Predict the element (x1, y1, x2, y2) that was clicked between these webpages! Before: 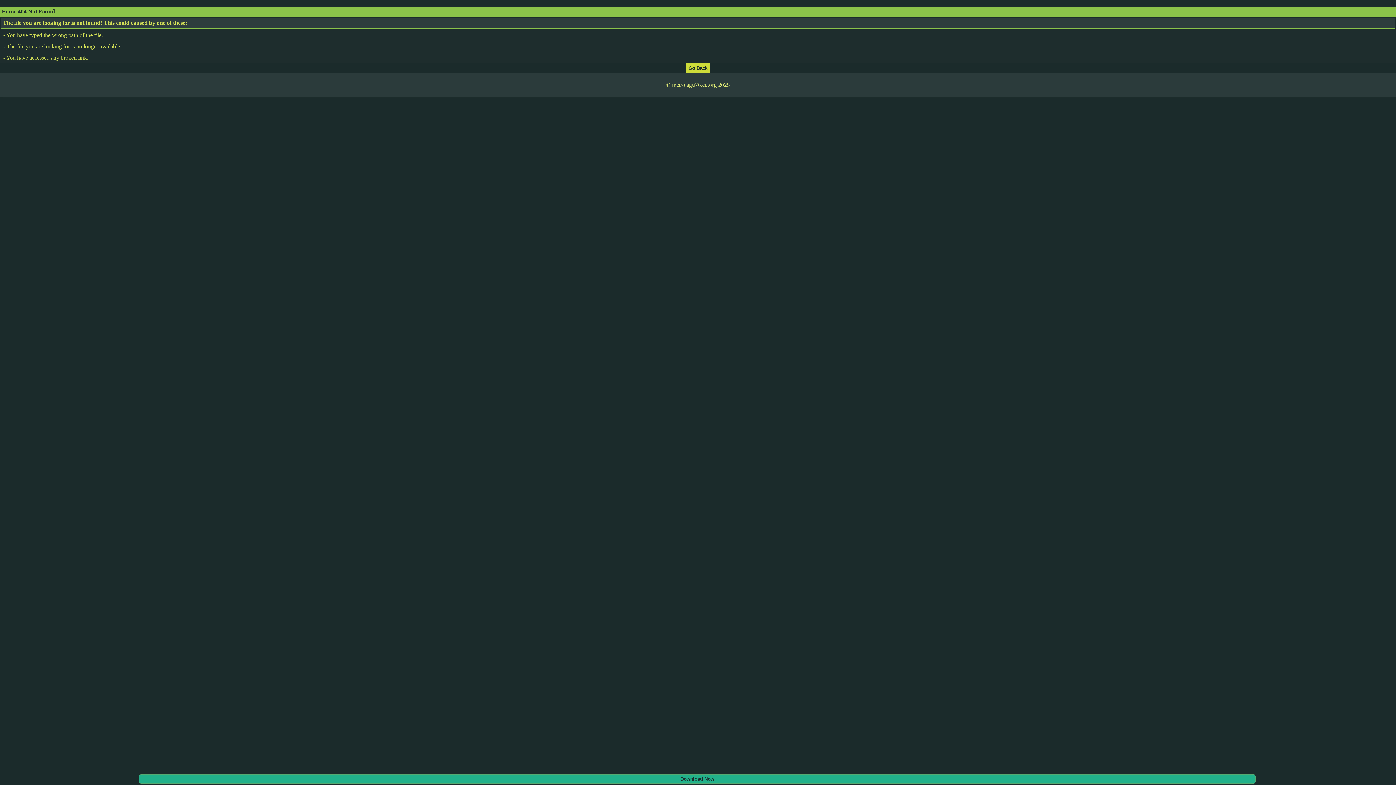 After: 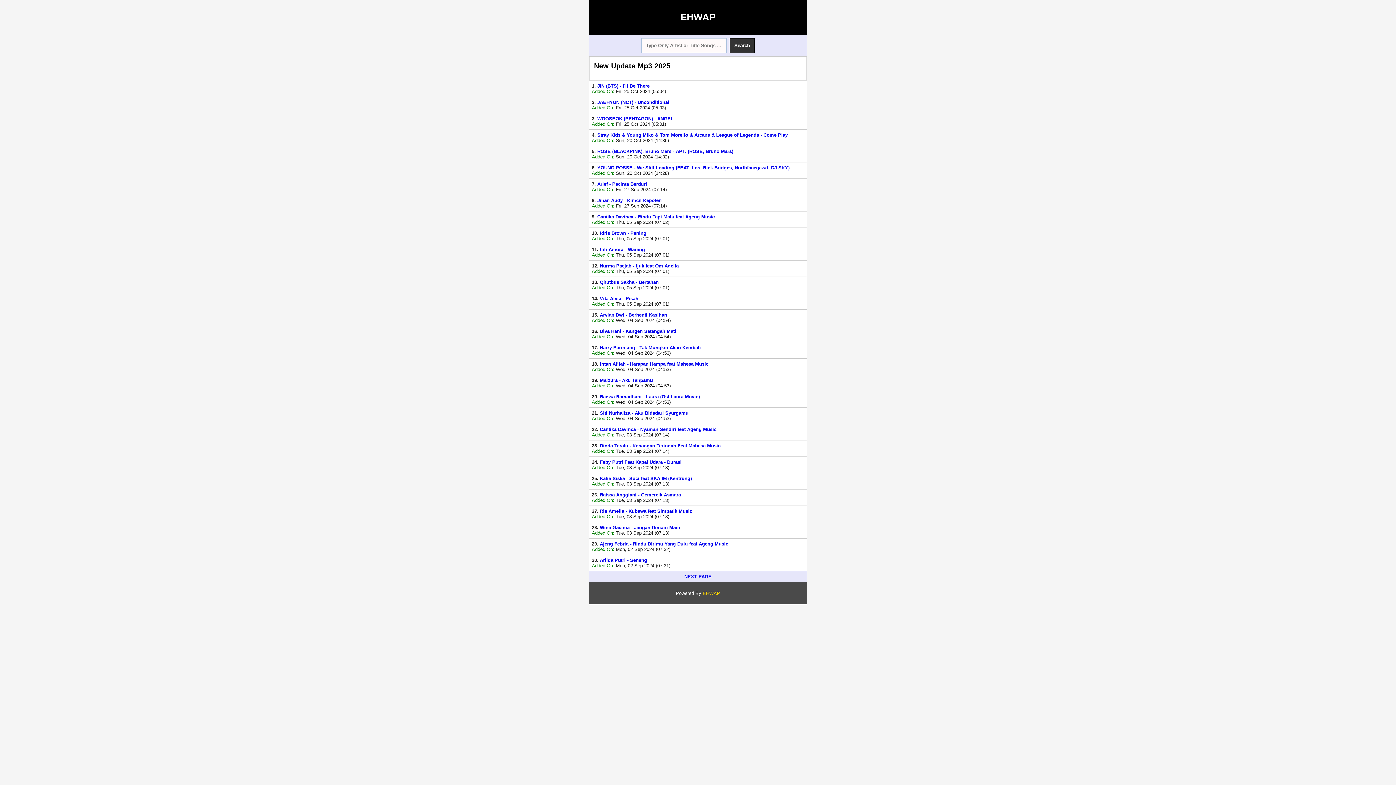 Action: bbox: (686, 64, 709, 70)